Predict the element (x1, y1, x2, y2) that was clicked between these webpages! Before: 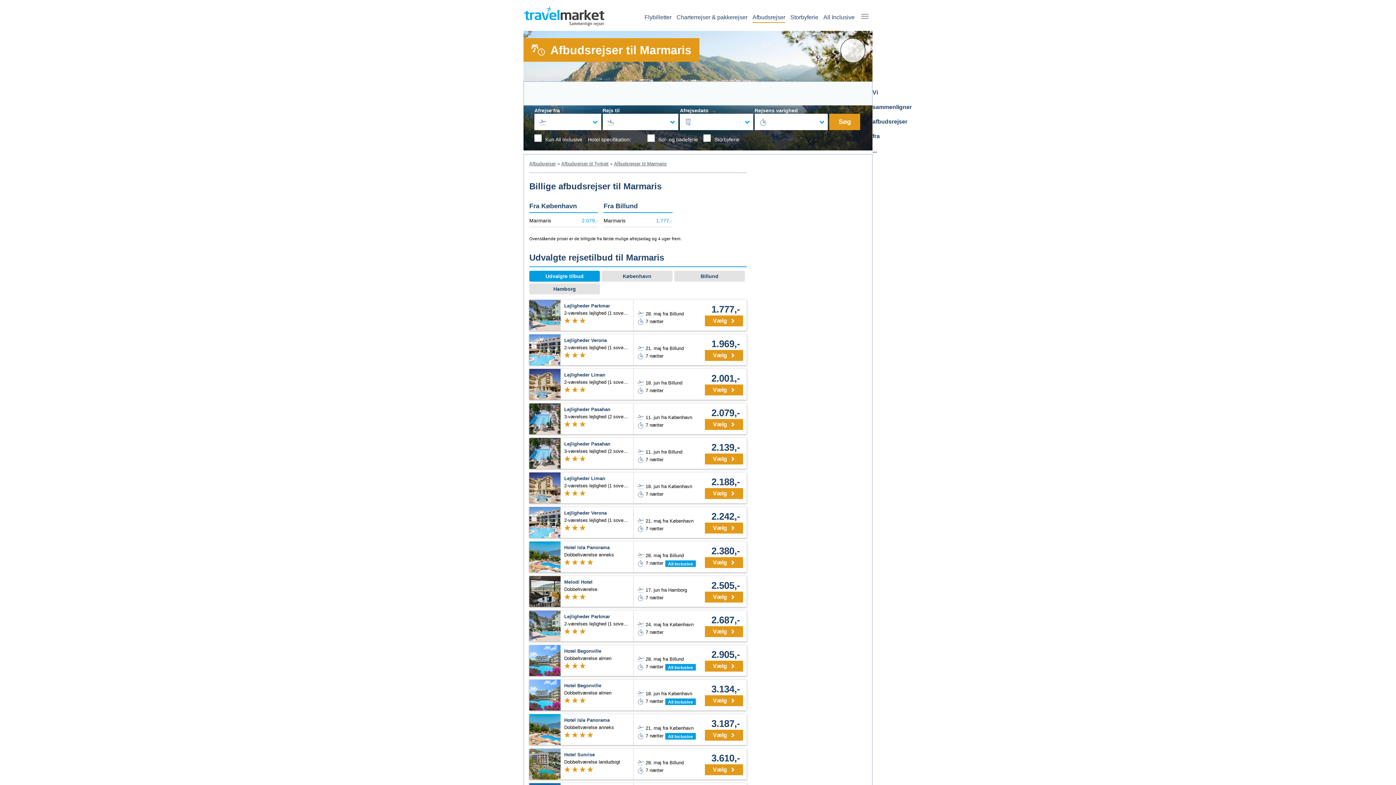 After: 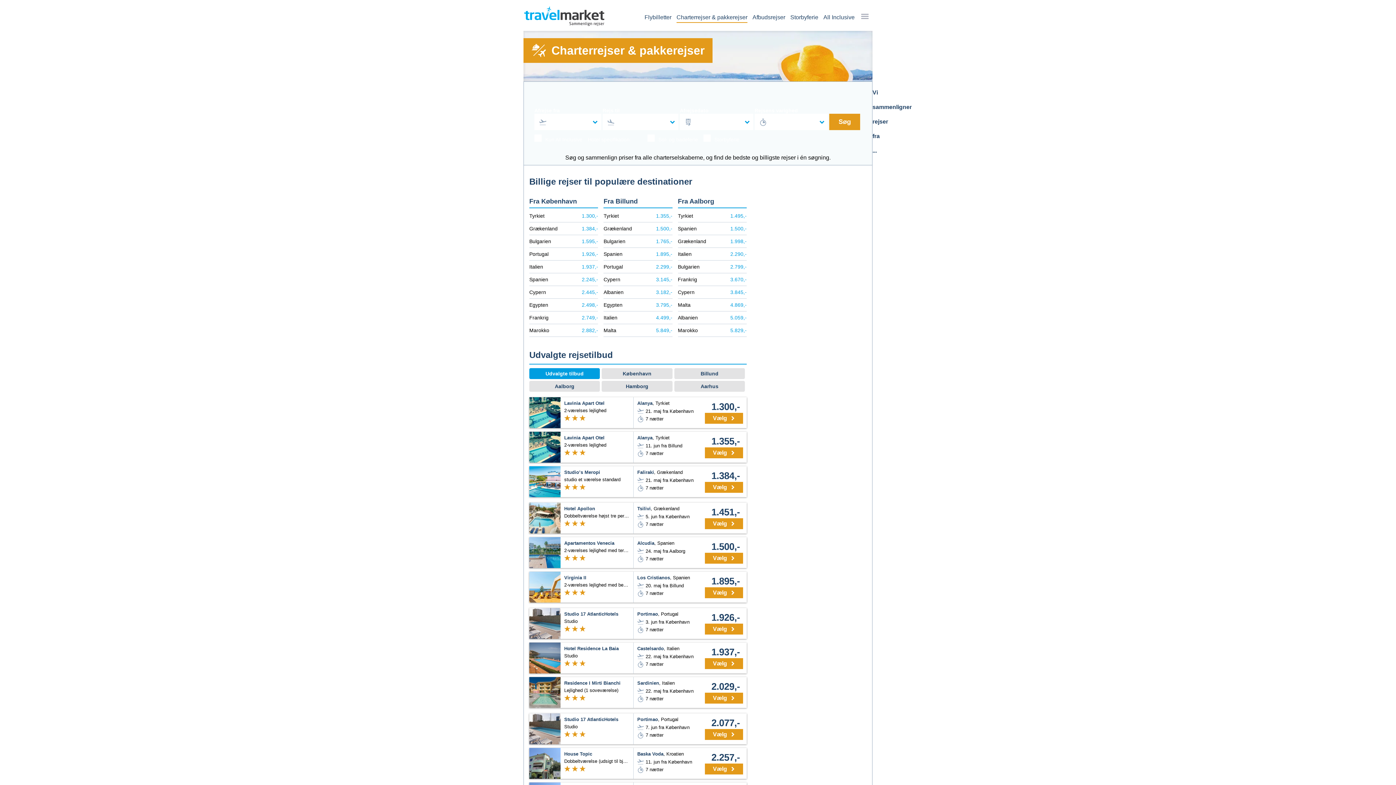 Action: label: Charterrejser & pakkerejser bbox: (676, 14, 747, 20)